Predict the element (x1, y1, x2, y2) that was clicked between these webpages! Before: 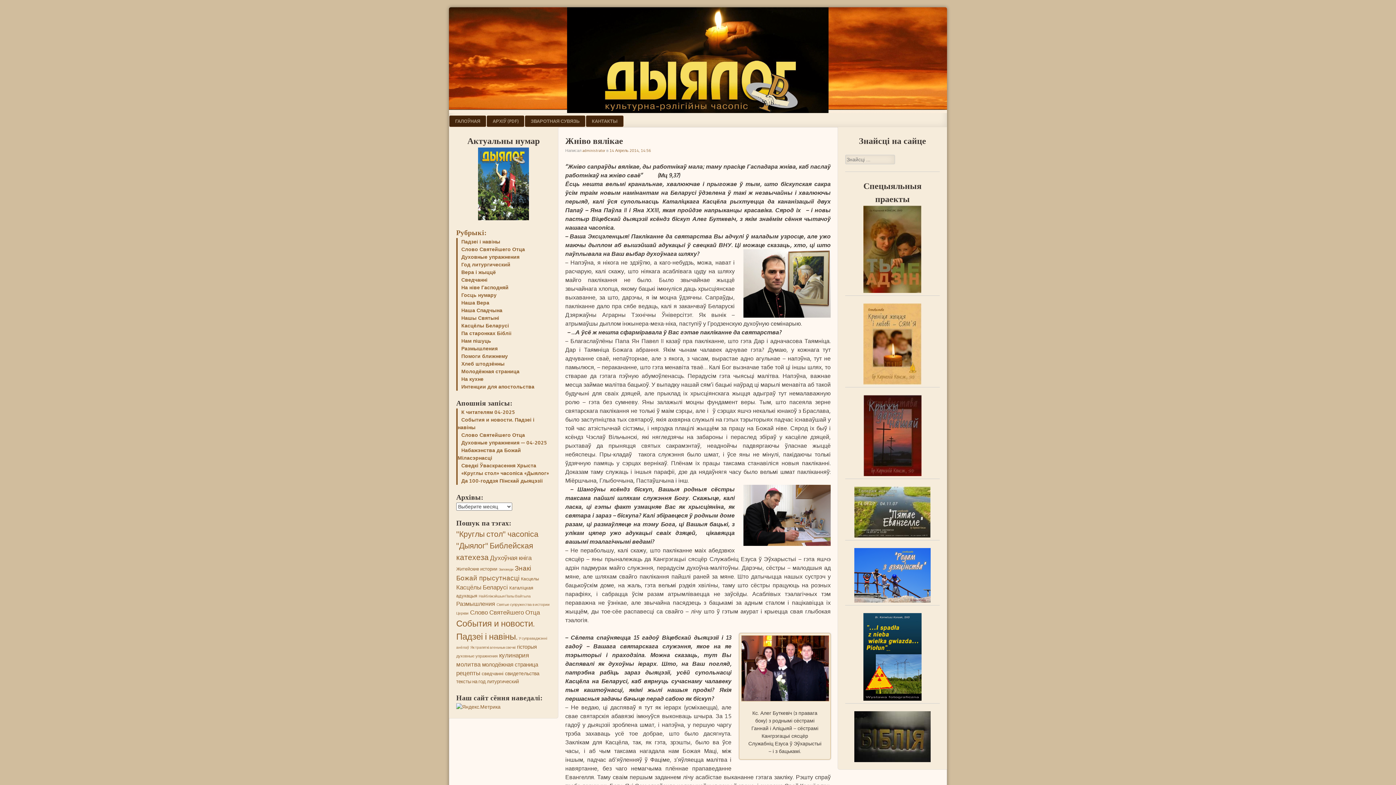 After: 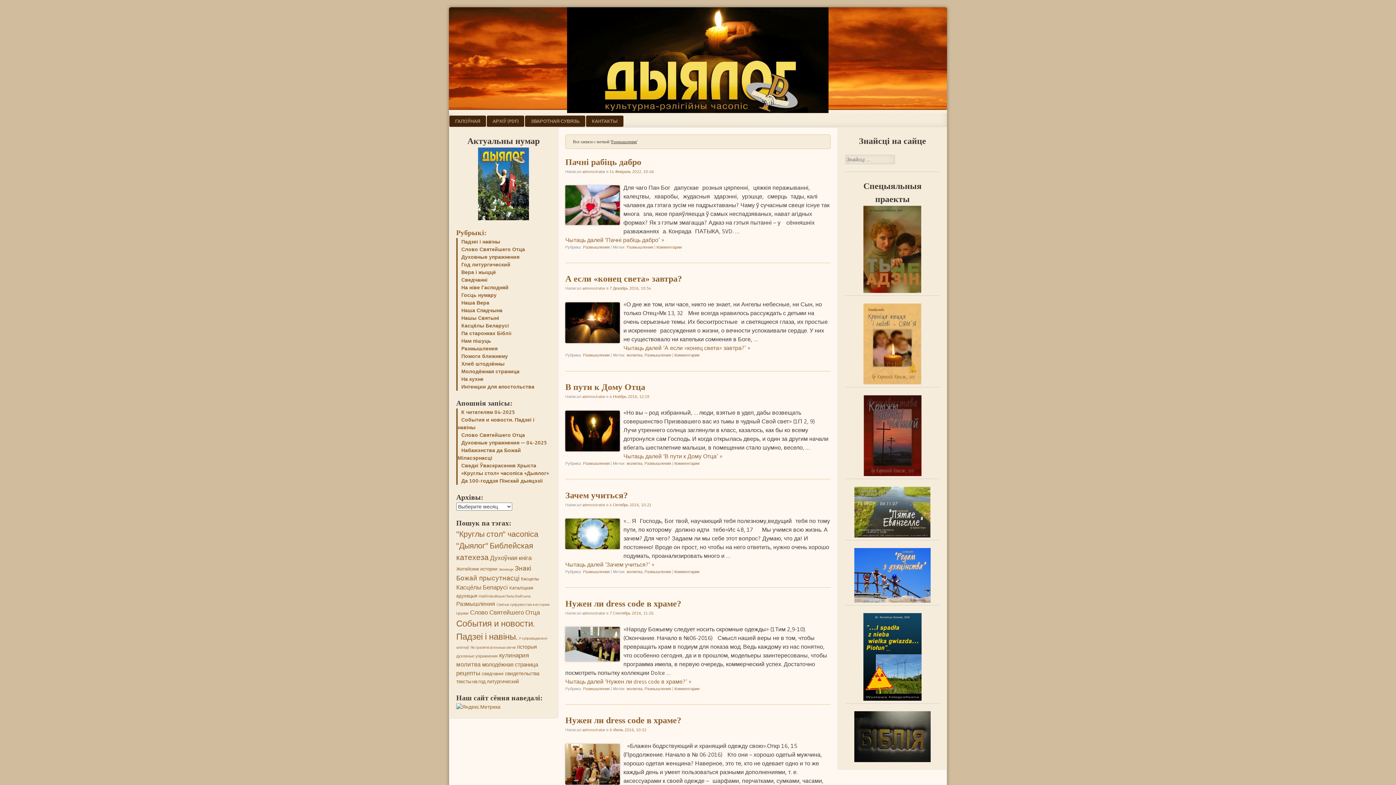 Action: label: Размышления bbox: (456, 600, 495, 607)